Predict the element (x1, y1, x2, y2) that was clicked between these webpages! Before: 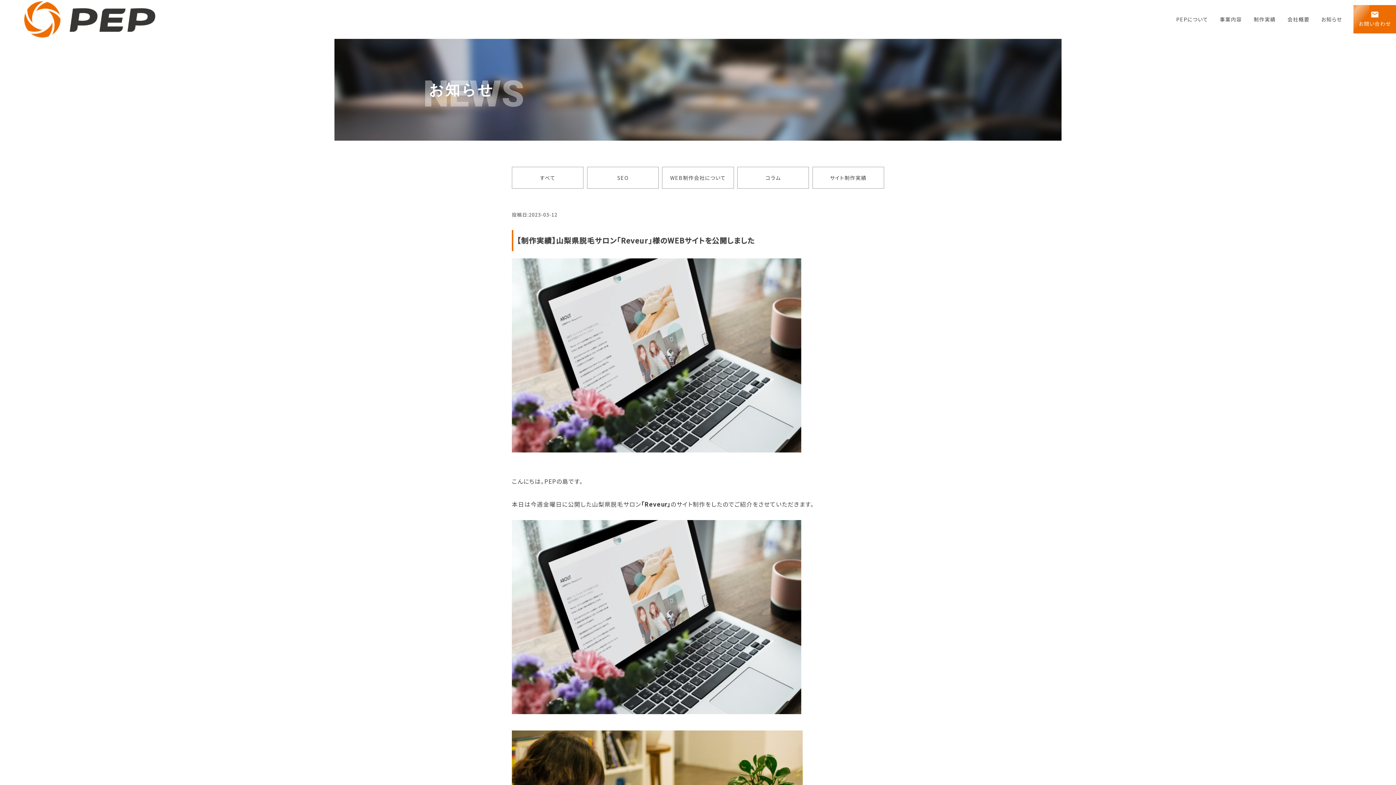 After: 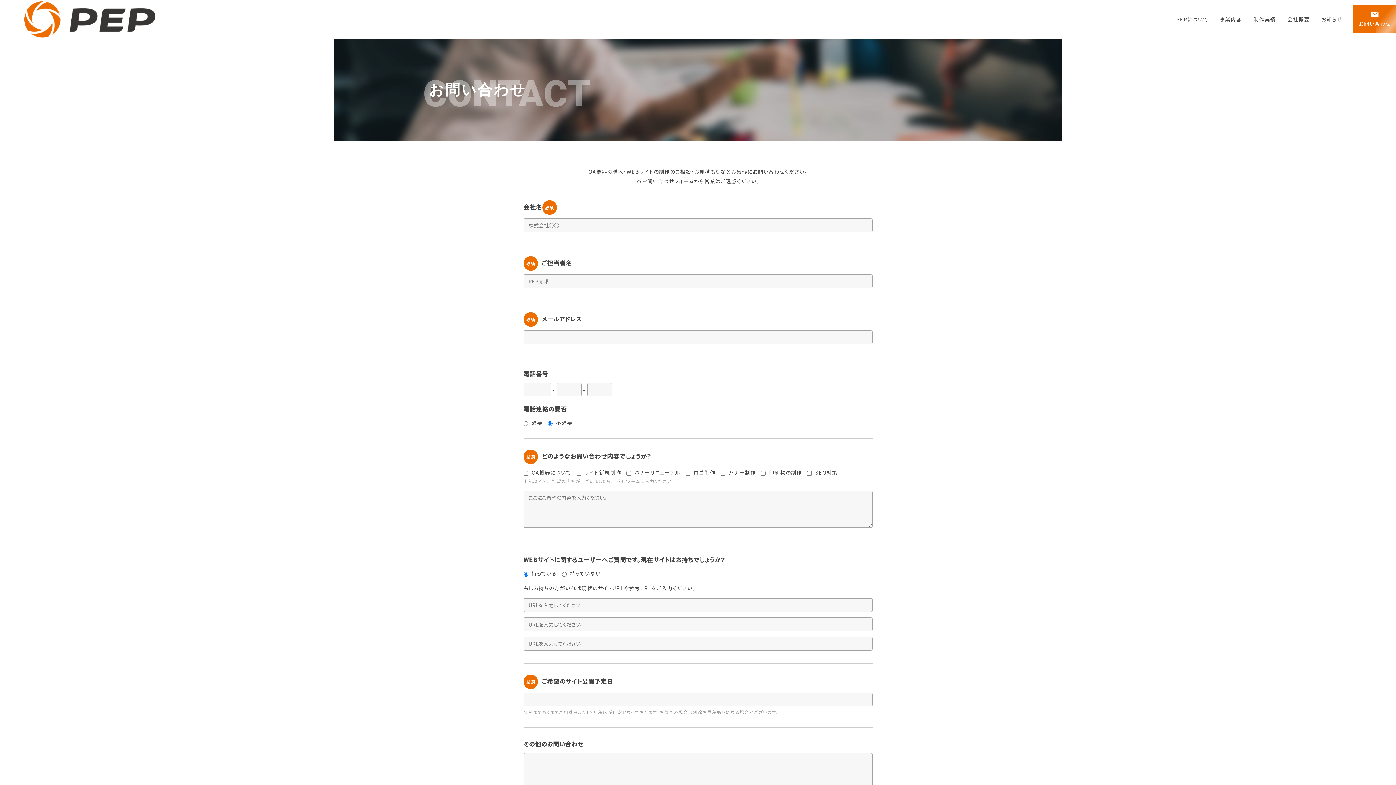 Action: bbox: (1353, 5, 1396, 33) label: email
お問い合わせ